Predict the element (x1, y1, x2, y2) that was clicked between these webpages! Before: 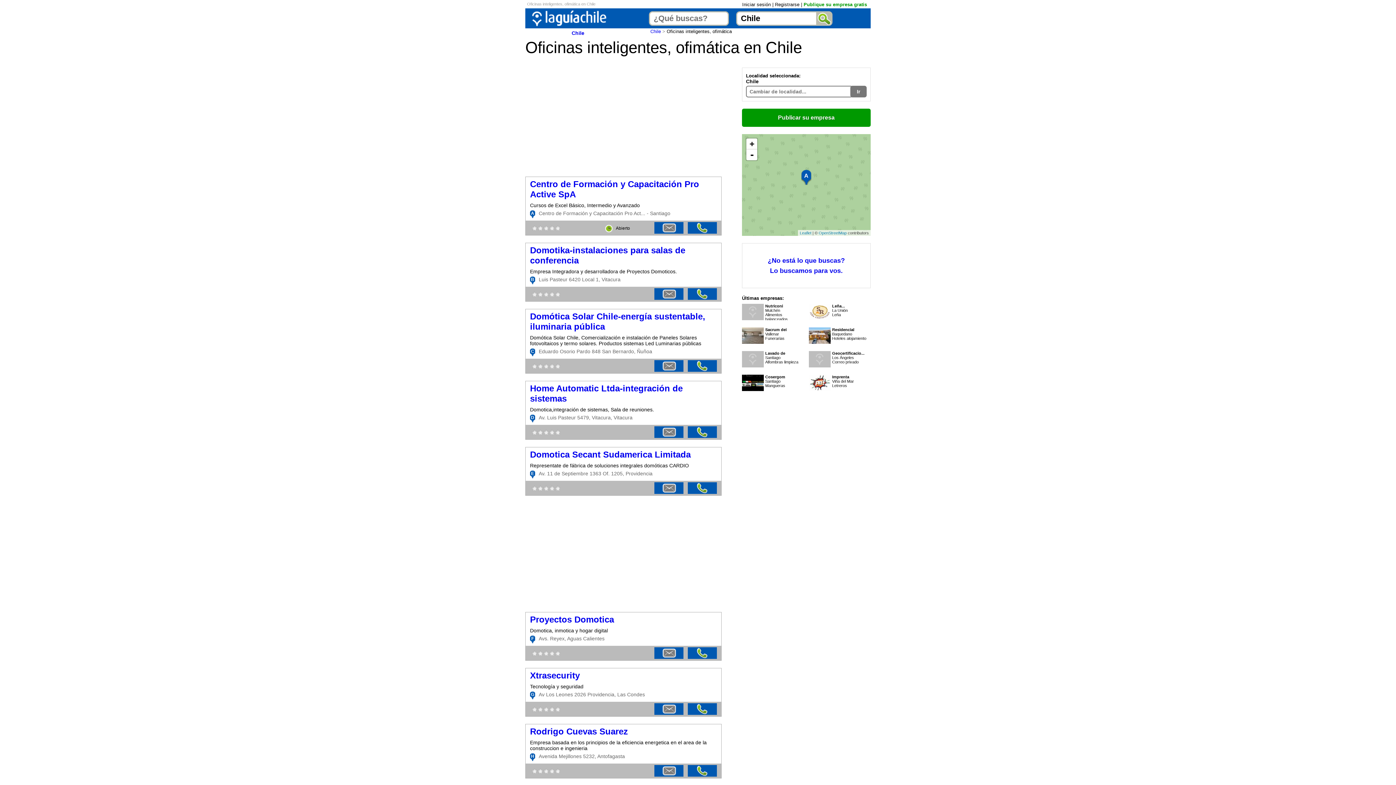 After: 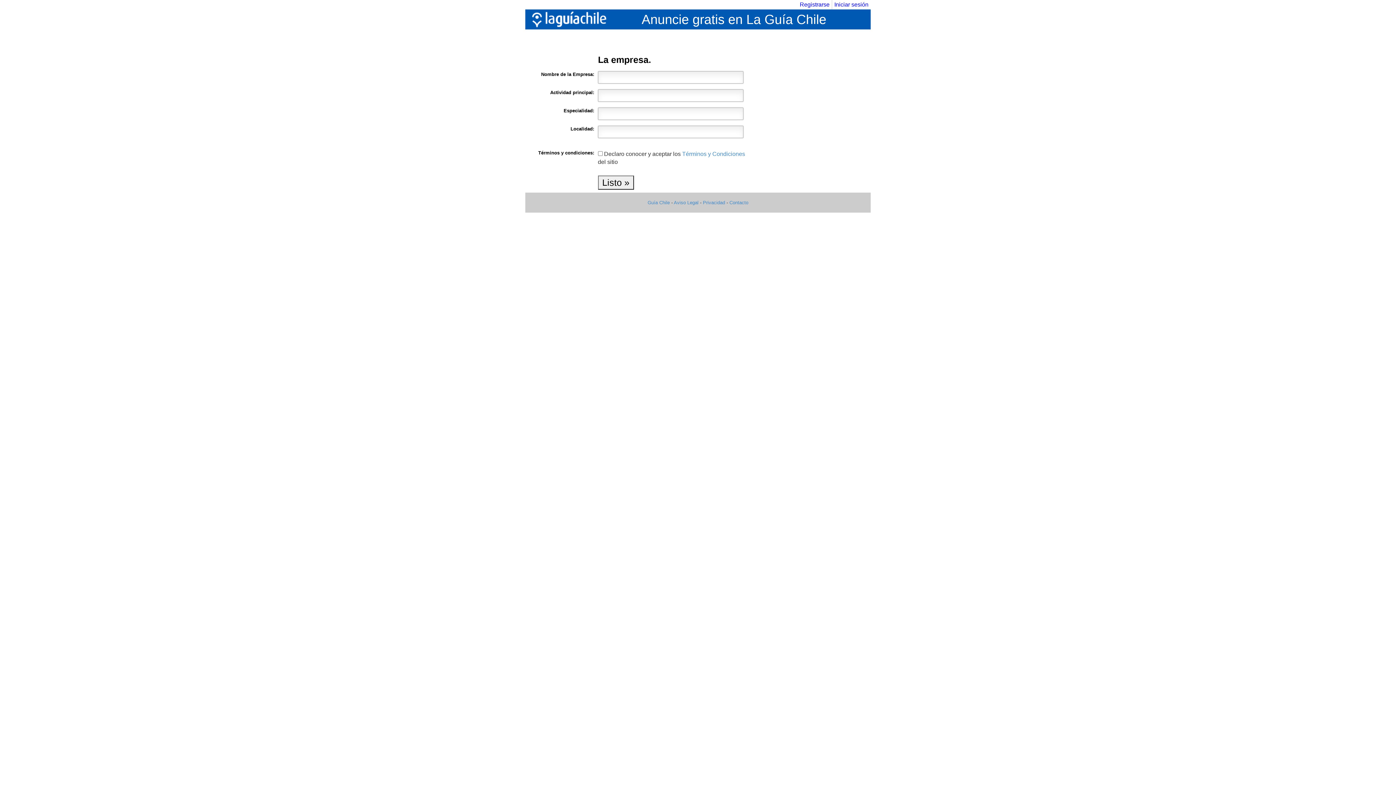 Action: bbox: (742, 108, 870, 126) label: Publicar su empresa